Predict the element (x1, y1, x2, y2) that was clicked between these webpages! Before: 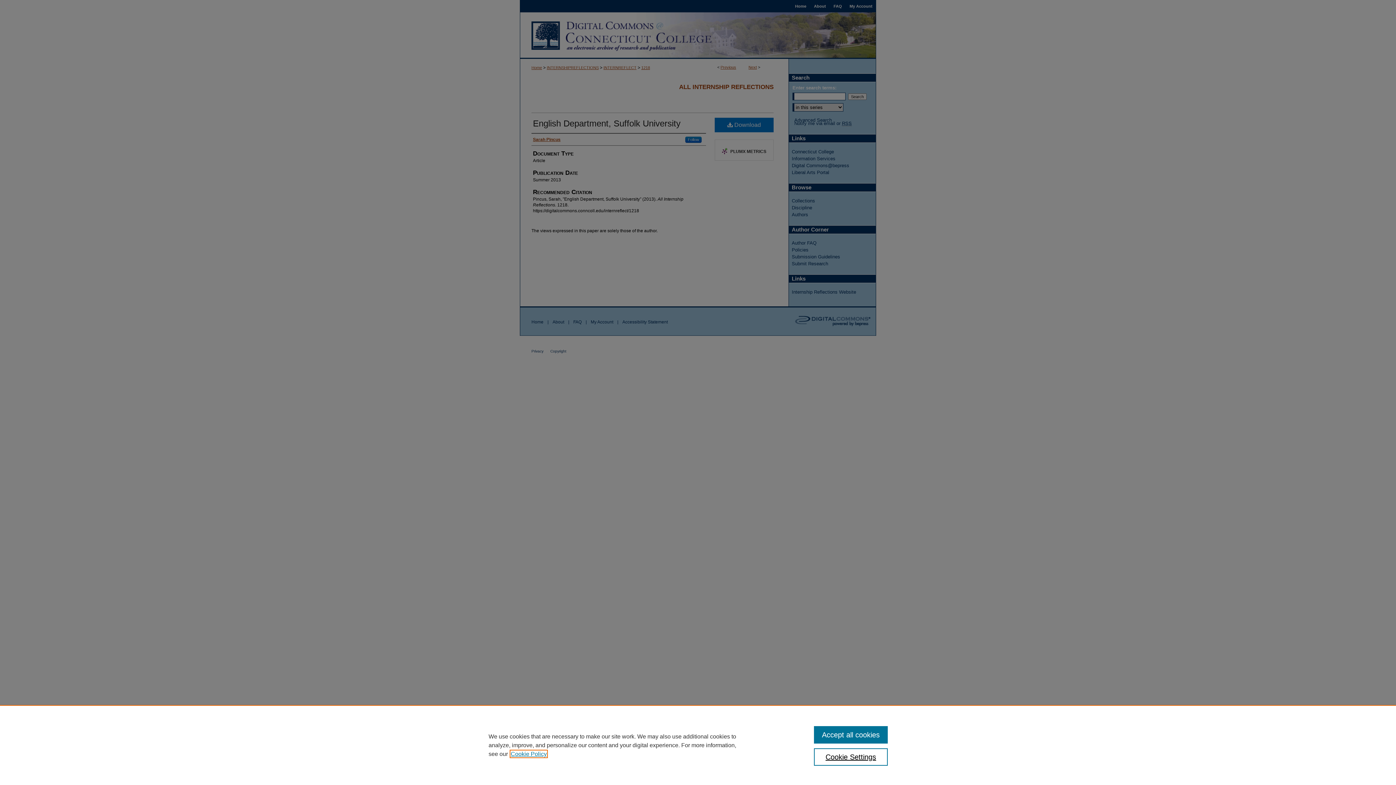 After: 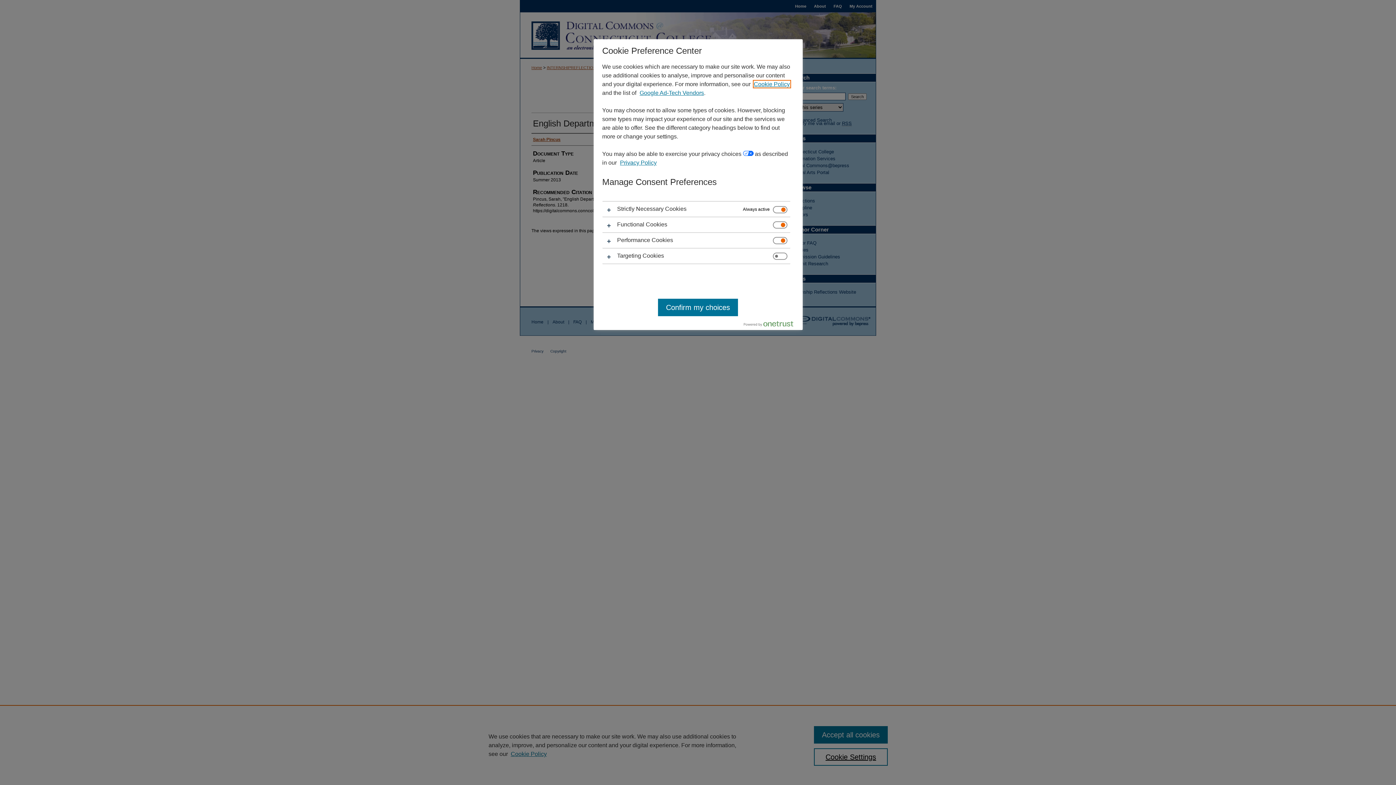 Action: label: Cookie Settings bbox: (814, 748, 887, 766)